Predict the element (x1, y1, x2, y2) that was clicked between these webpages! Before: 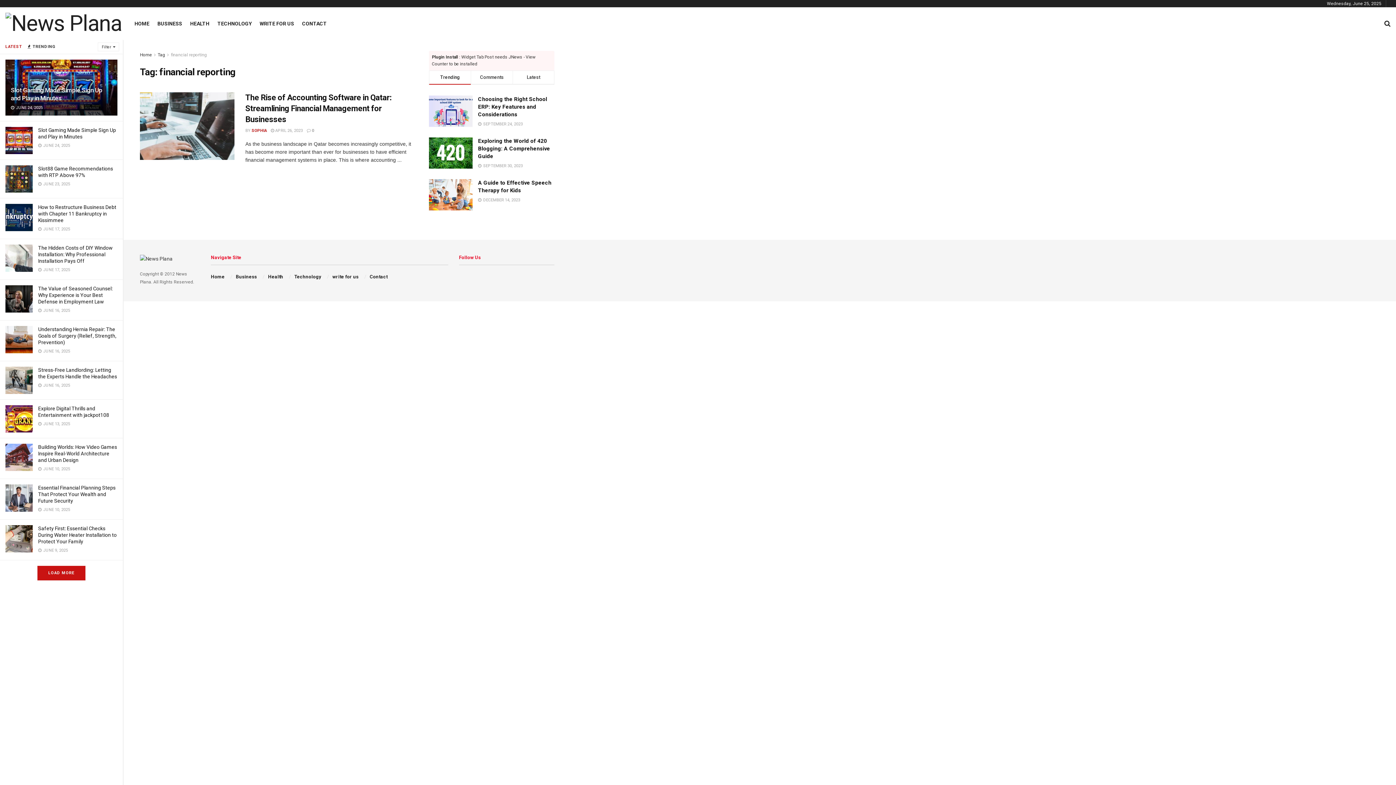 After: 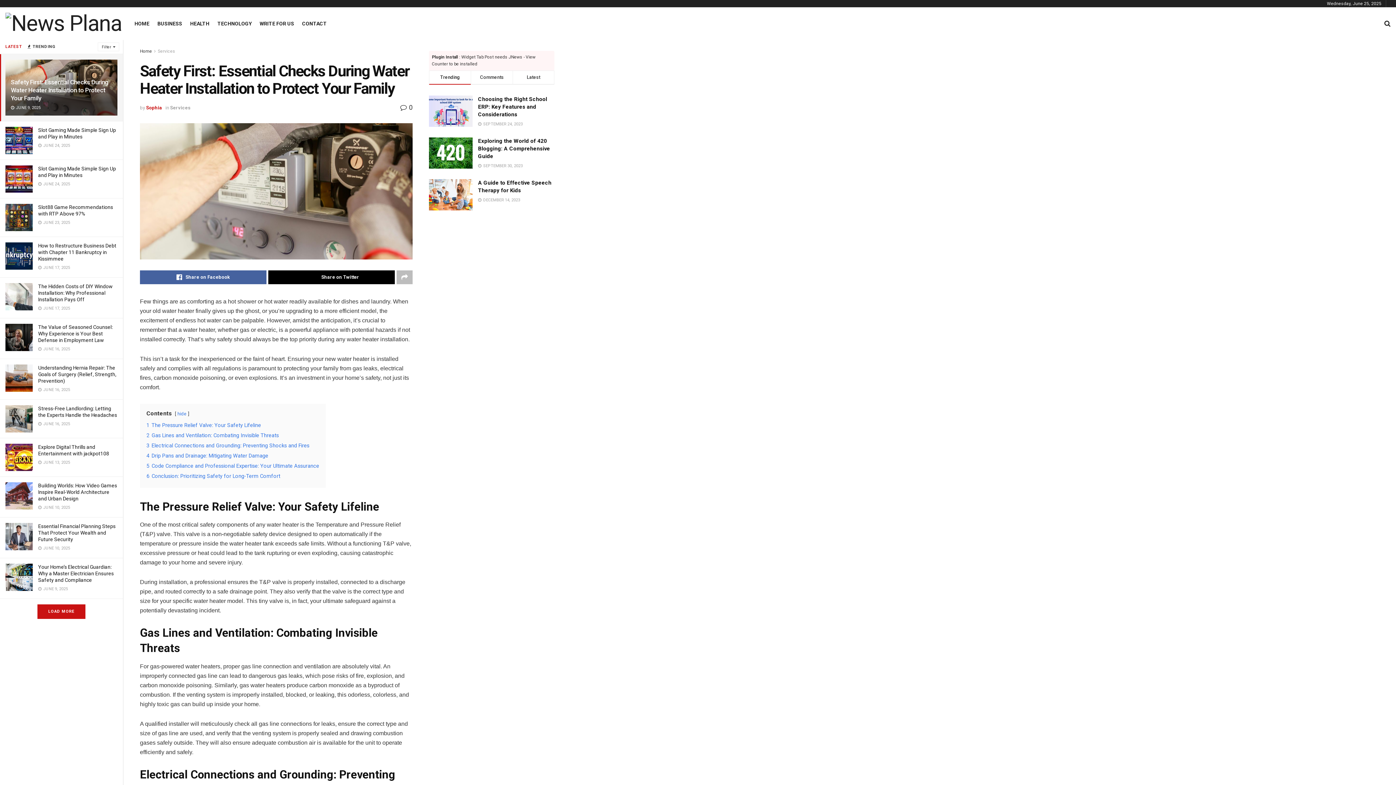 Action: label: Safety First: Essential Checks During Water Heater Installation to Protect Your Family bbox: (38, 525, 116, 544)